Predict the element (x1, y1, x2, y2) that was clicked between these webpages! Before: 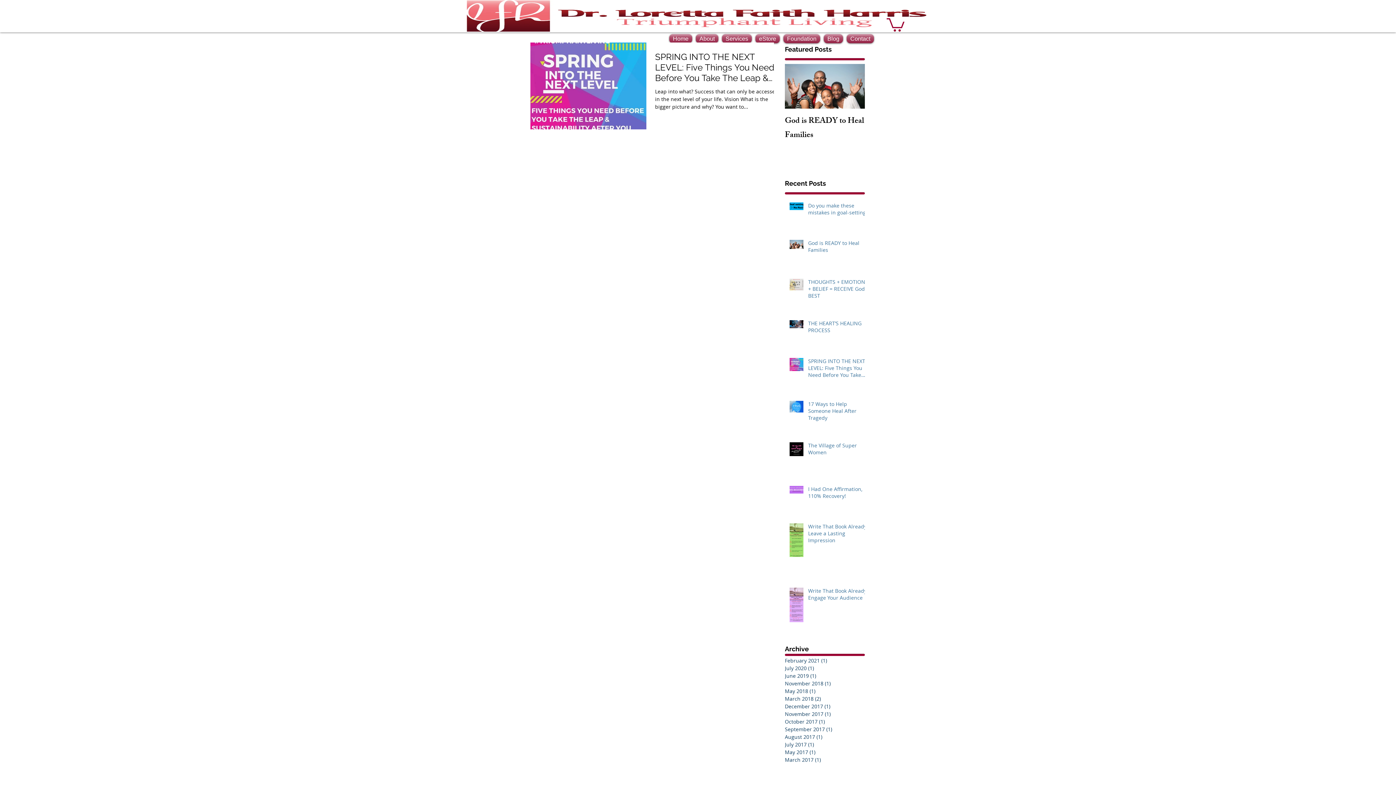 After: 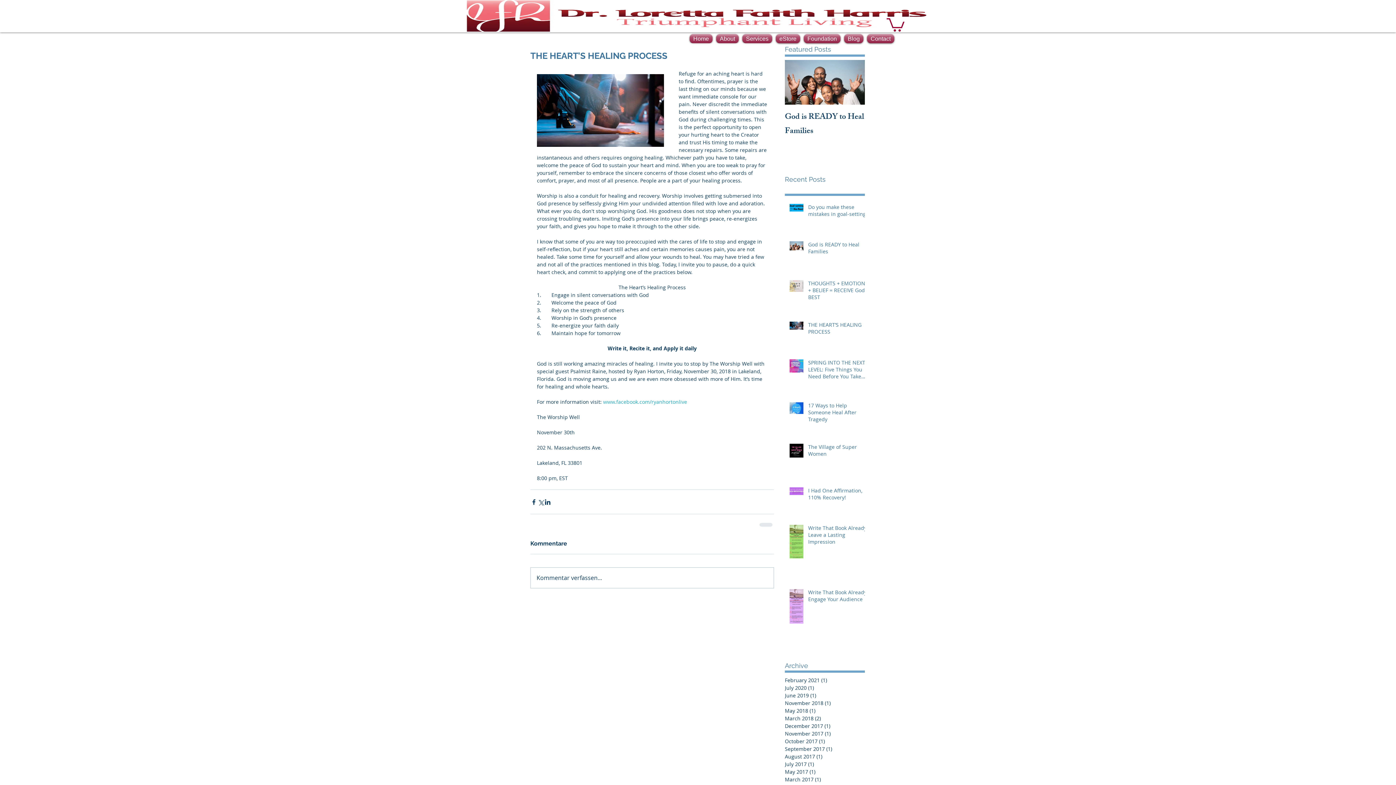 Action: bbox: (808, 319, 869, 336) label: THE HEART’S HEALING PROCESS